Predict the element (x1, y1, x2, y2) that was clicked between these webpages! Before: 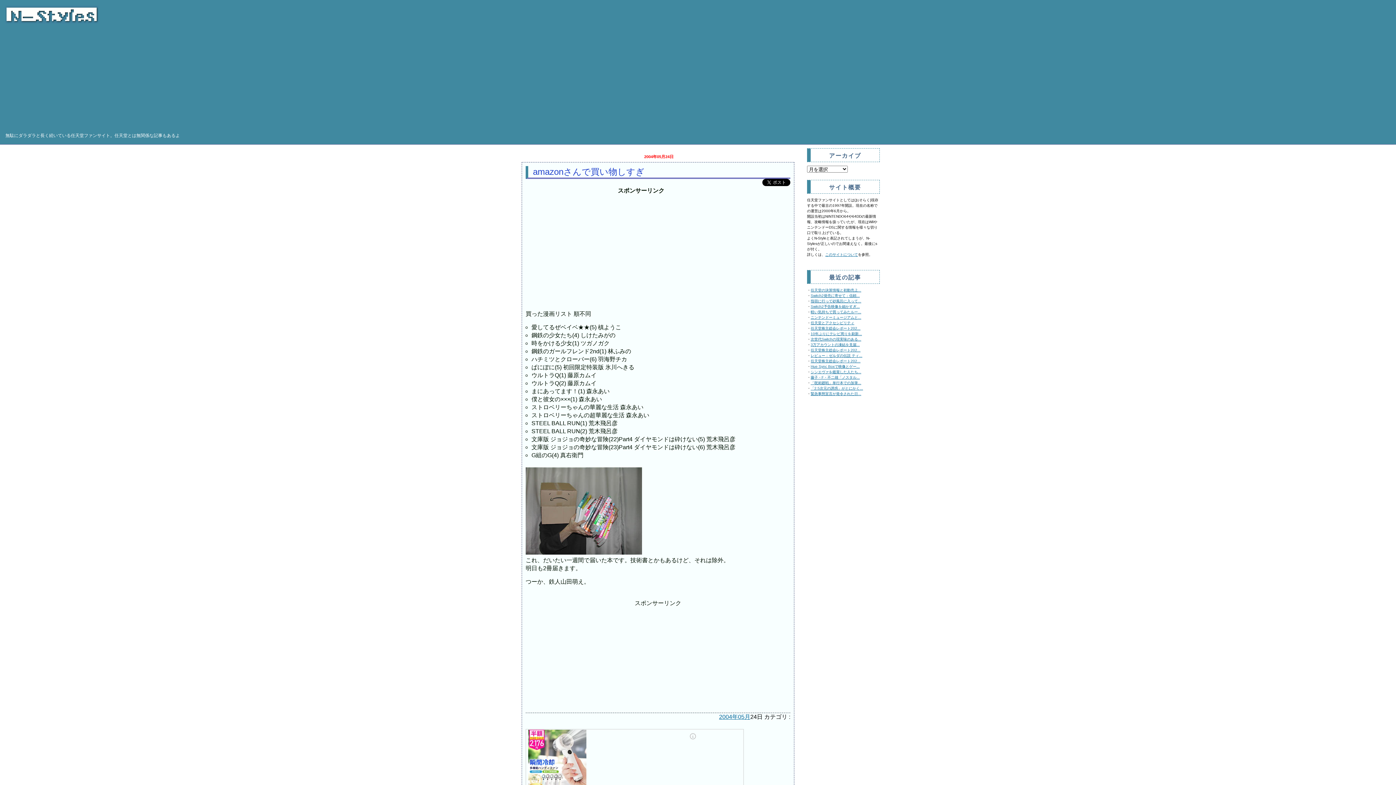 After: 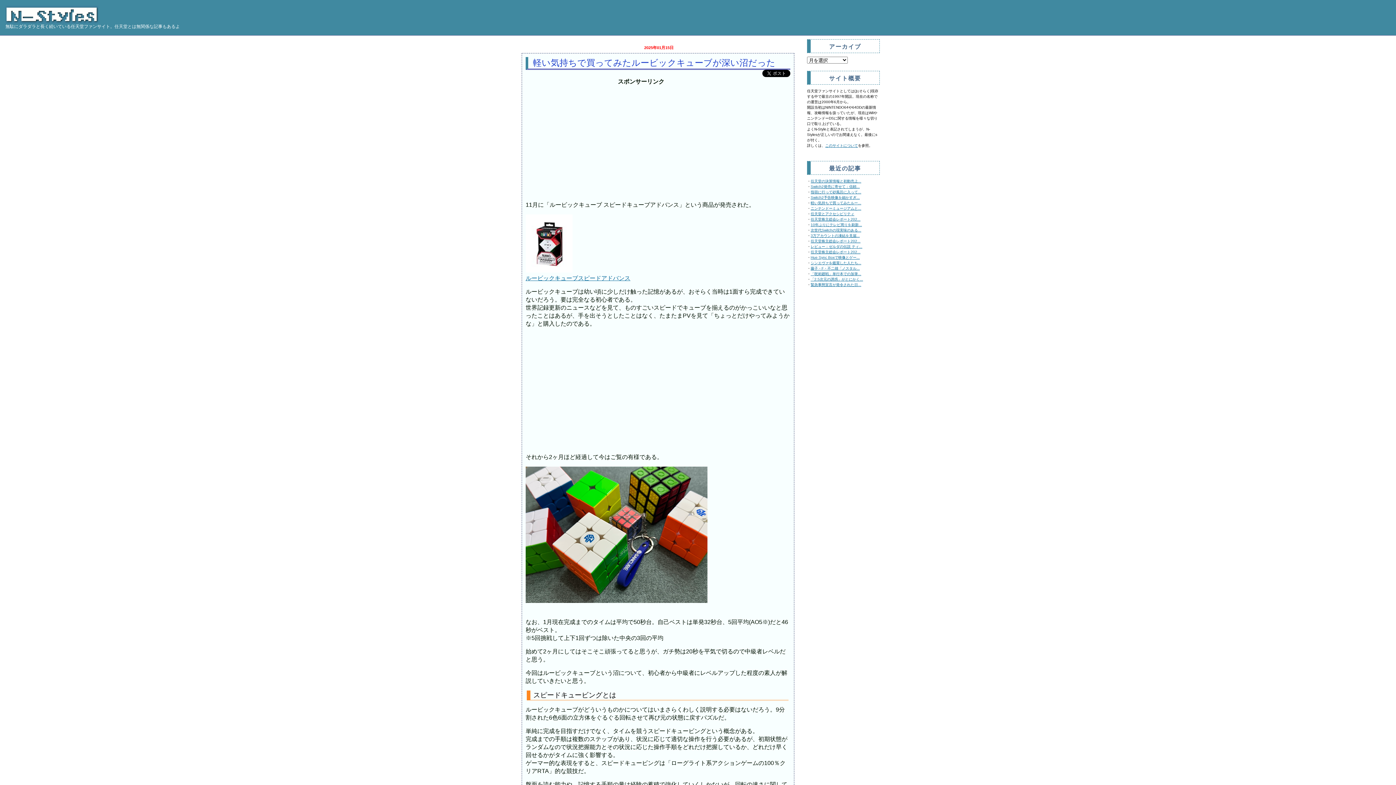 Action: bbox: (810, 310, 861, 314) label: 軽い気持ちで買ってみたルー...